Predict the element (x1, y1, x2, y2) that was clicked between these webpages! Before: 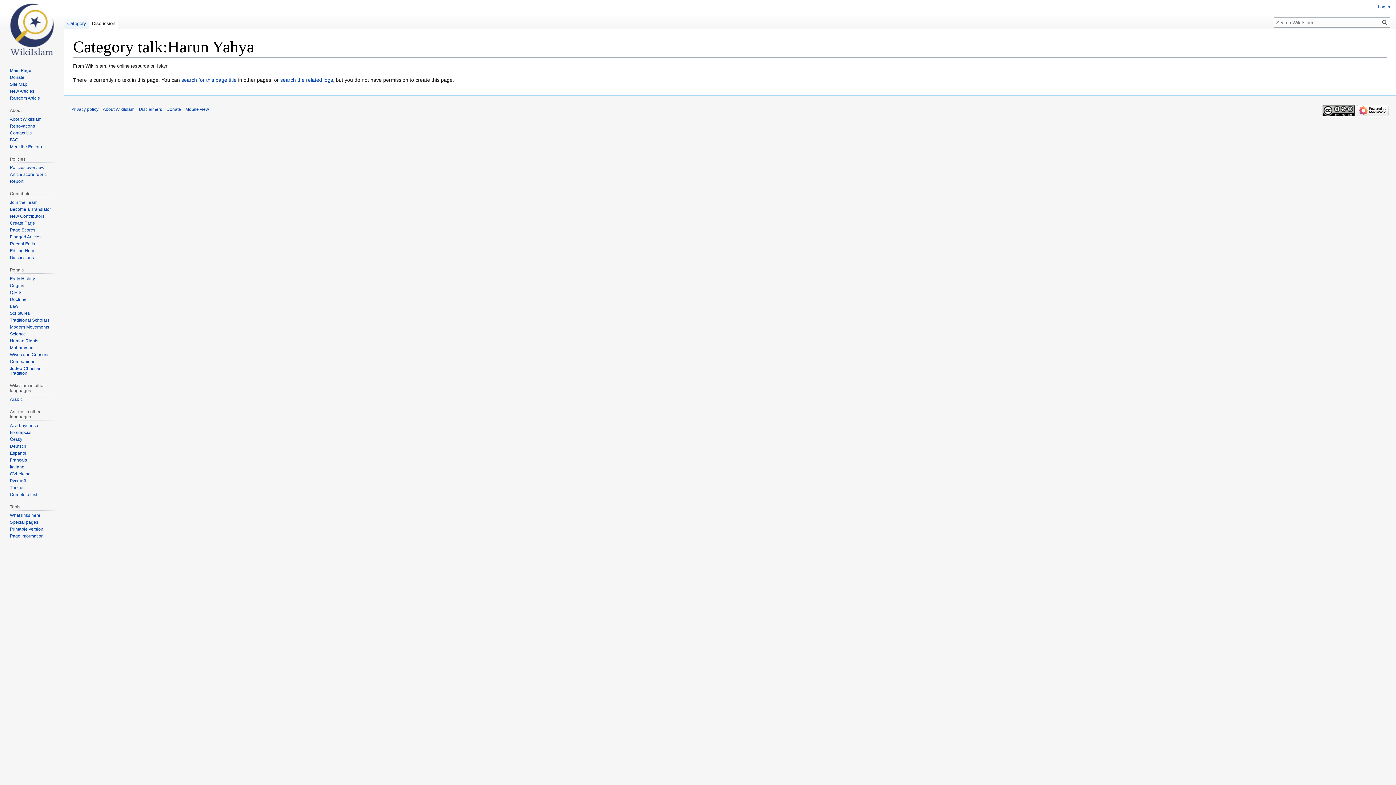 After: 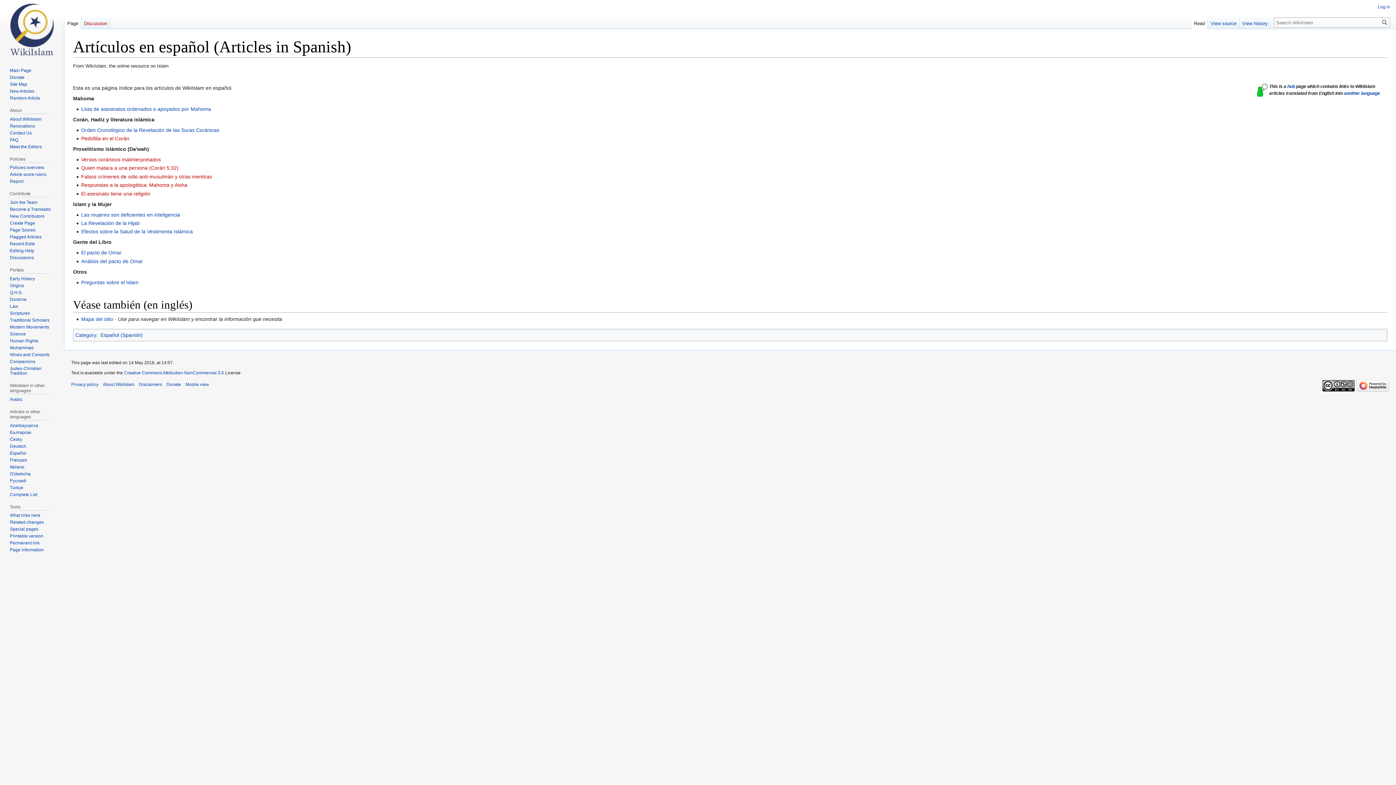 Action: bbox: (9, 450, 26, 455) label: Español